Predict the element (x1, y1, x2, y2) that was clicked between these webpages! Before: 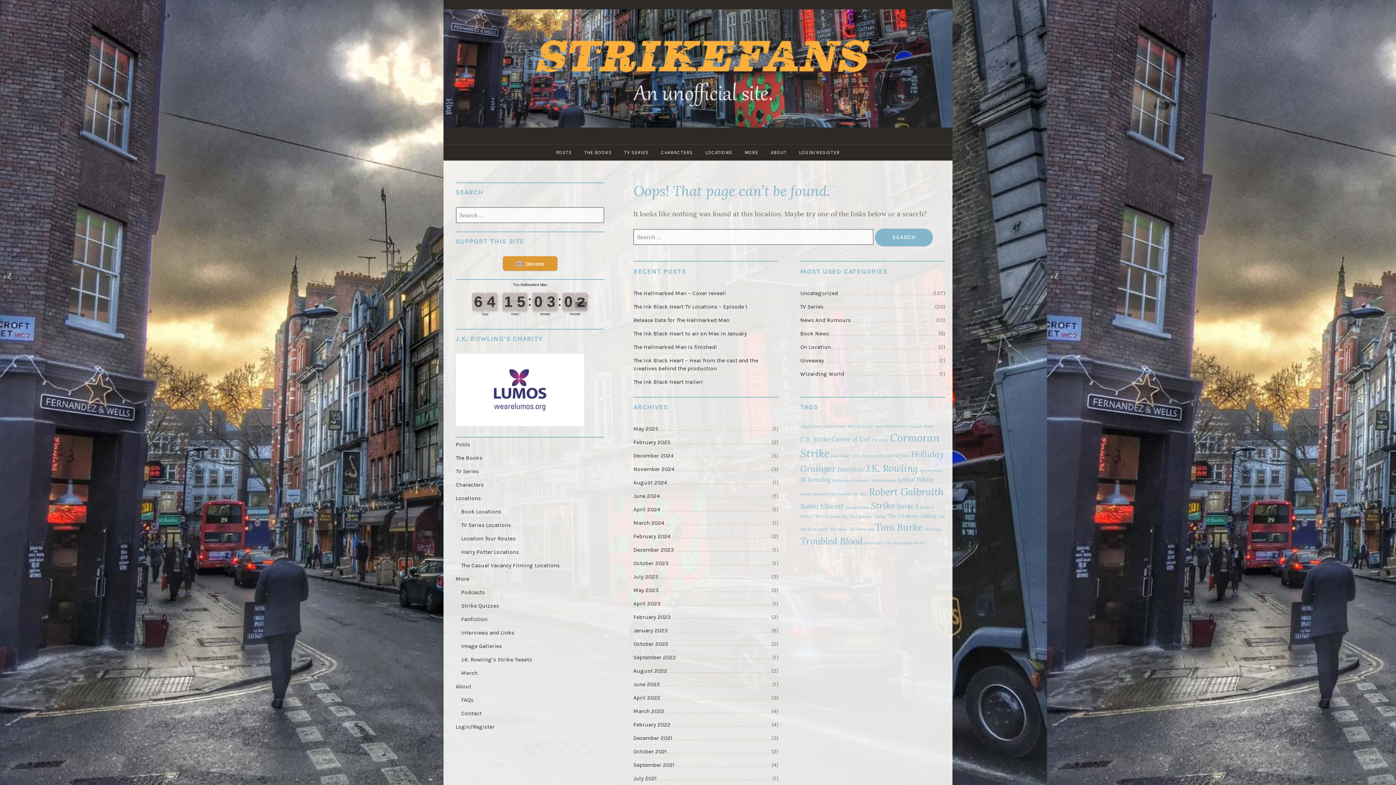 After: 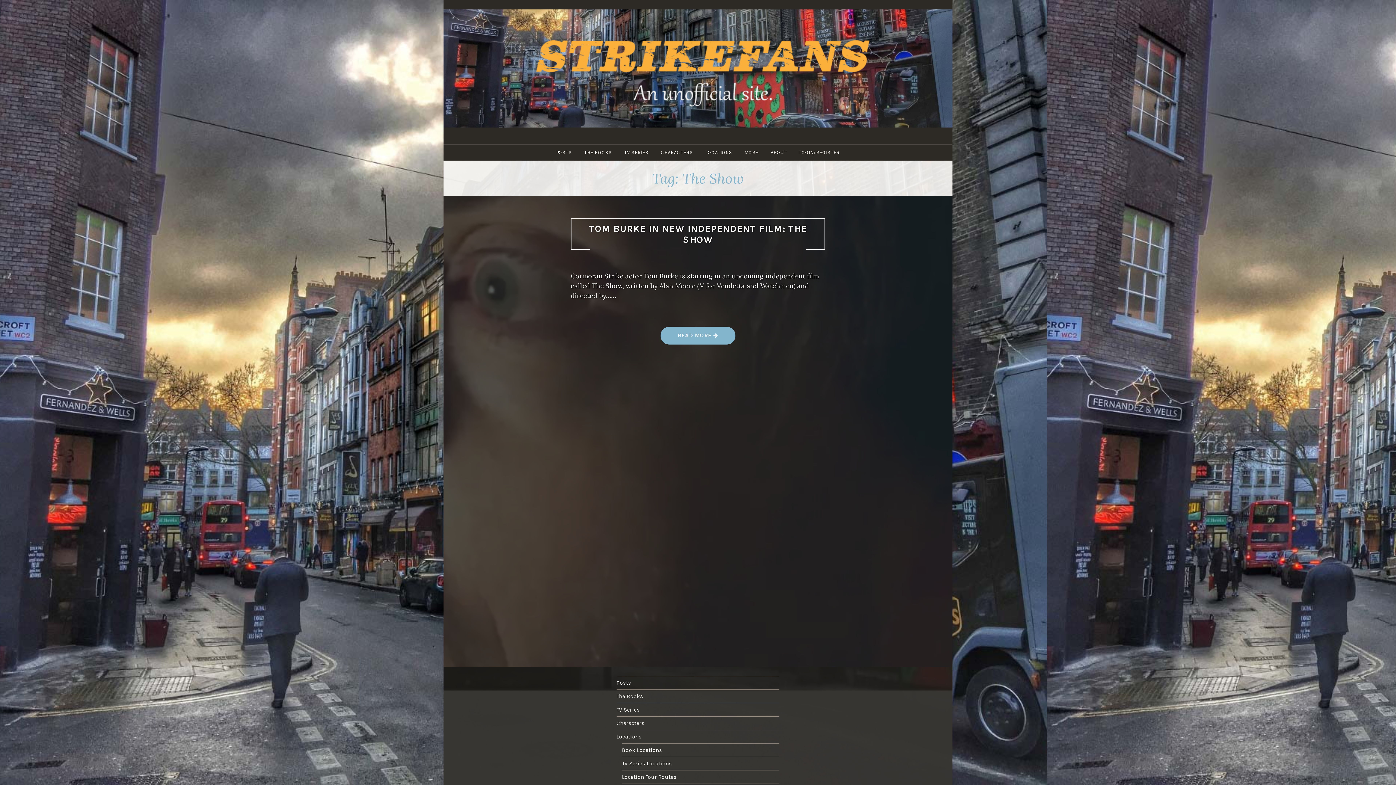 Action: label: The Show (1 item) bbox: (830, 526, 847, 531)